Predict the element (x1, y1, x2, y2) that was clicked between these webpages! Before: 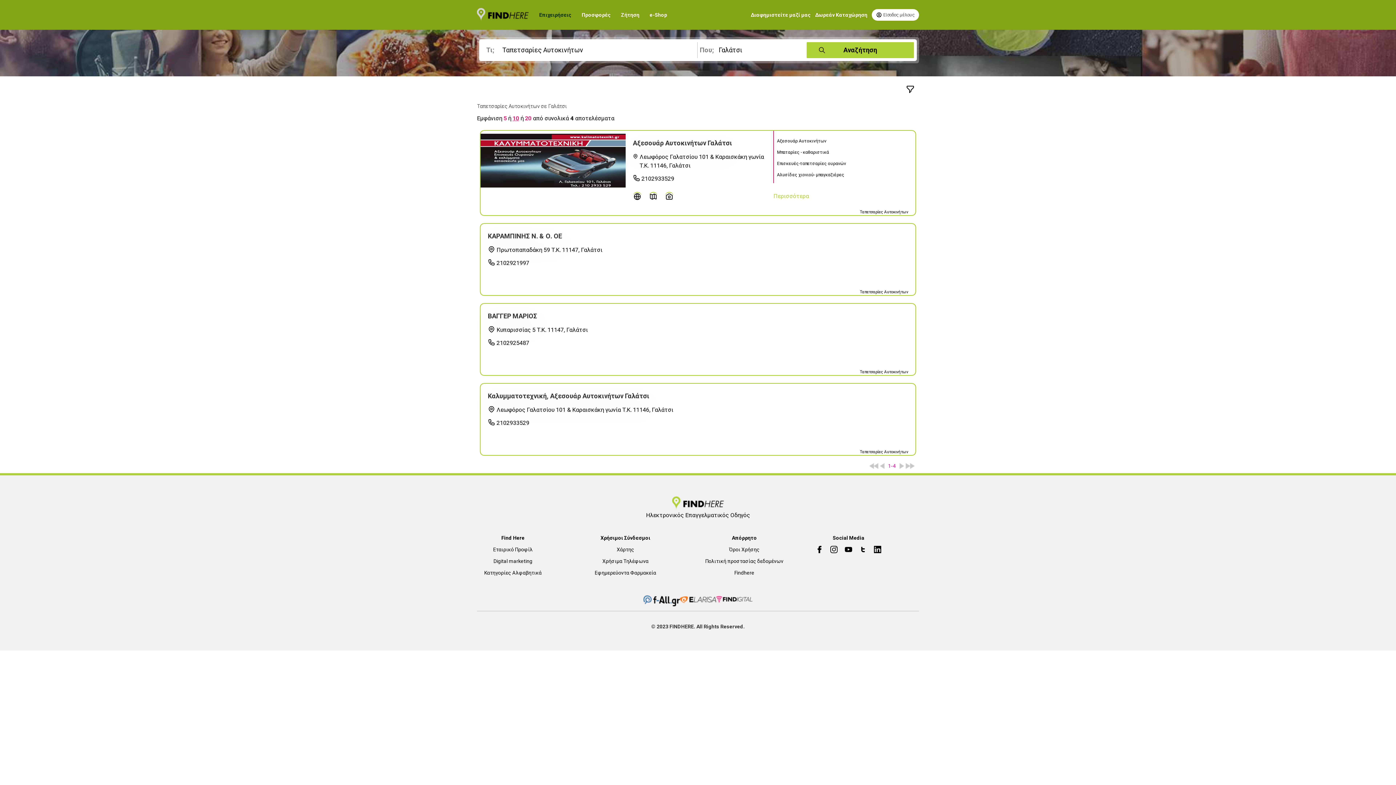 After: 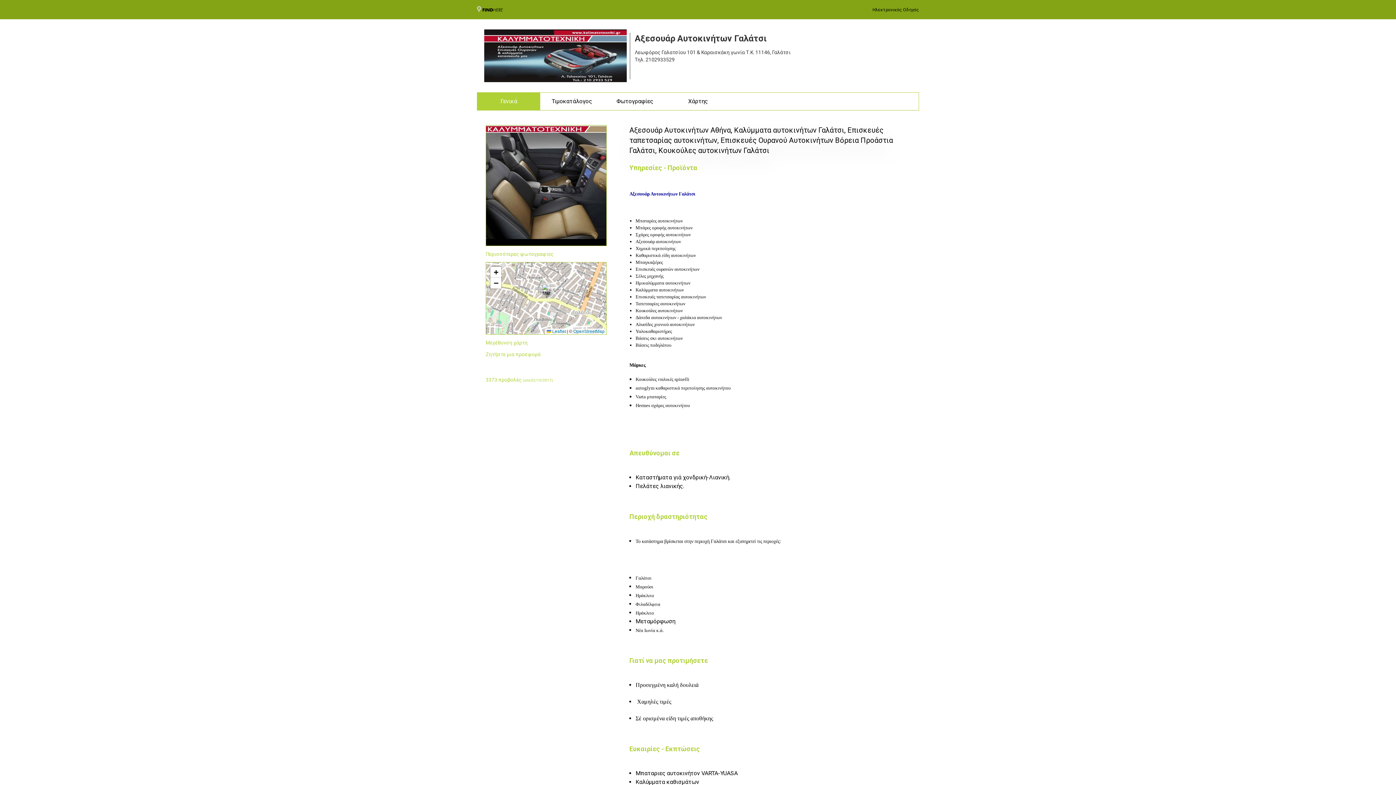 Action: bbox: (773, 192, 809, 200) label: Περισσότερα